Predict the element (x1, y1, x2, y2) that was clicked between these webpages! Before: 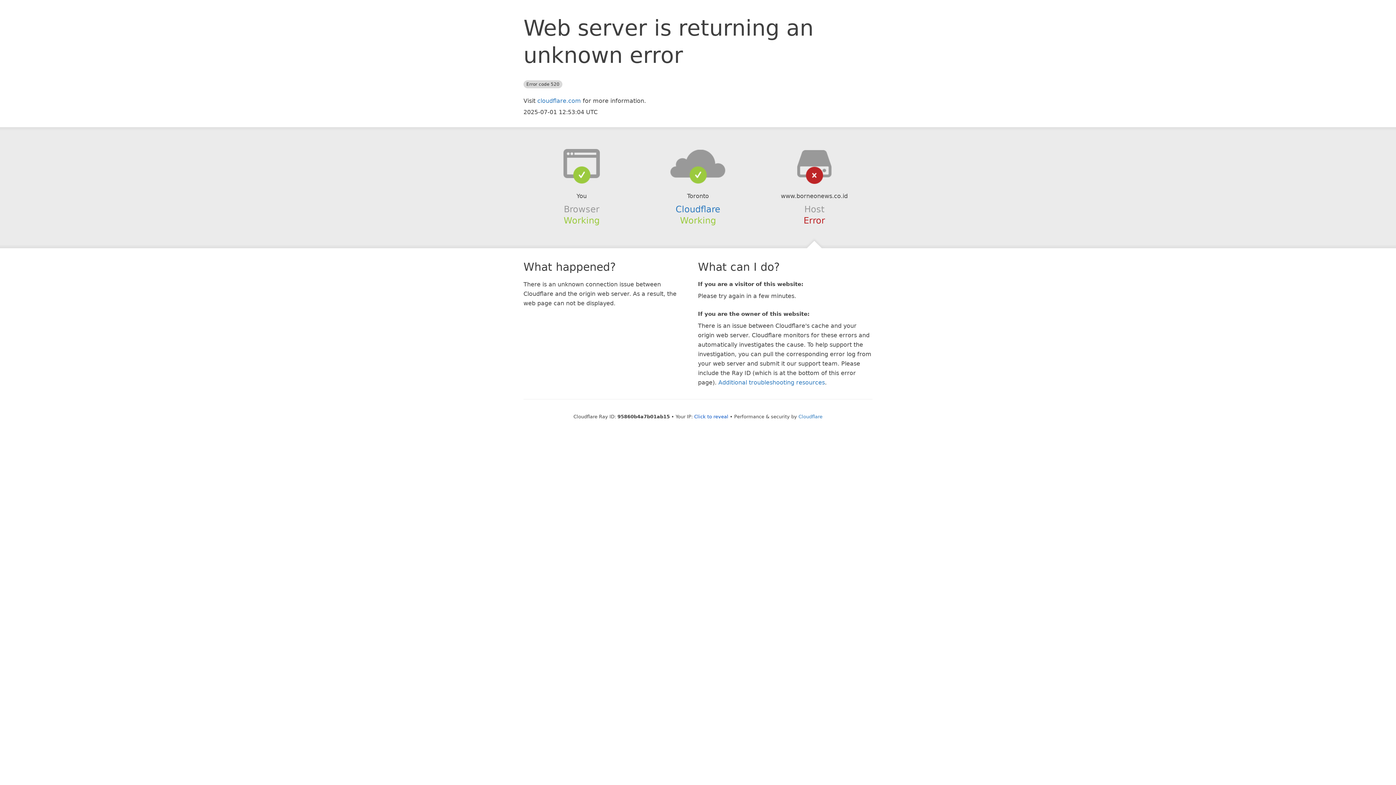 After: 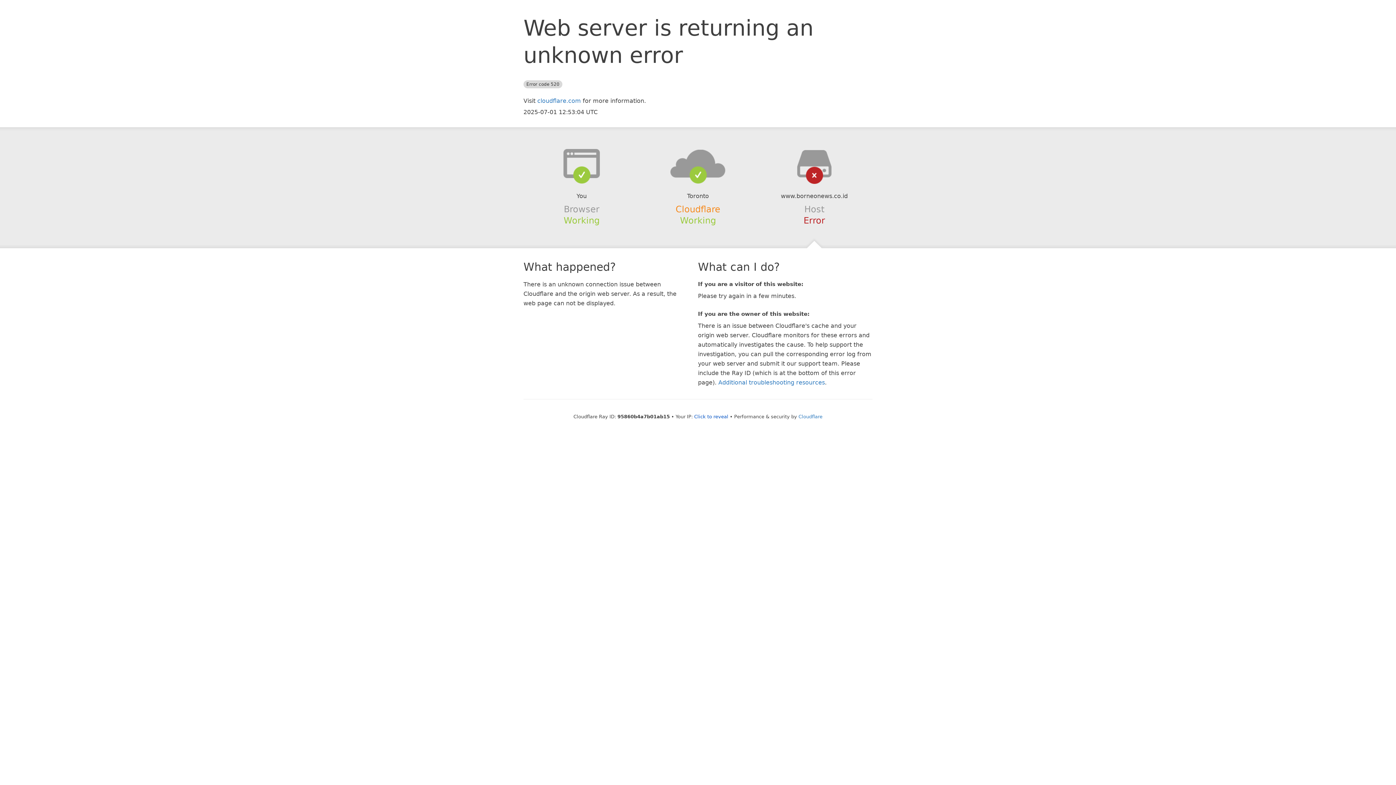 Action: label: Cloudflare bbox: (675, 204, 720, 214)